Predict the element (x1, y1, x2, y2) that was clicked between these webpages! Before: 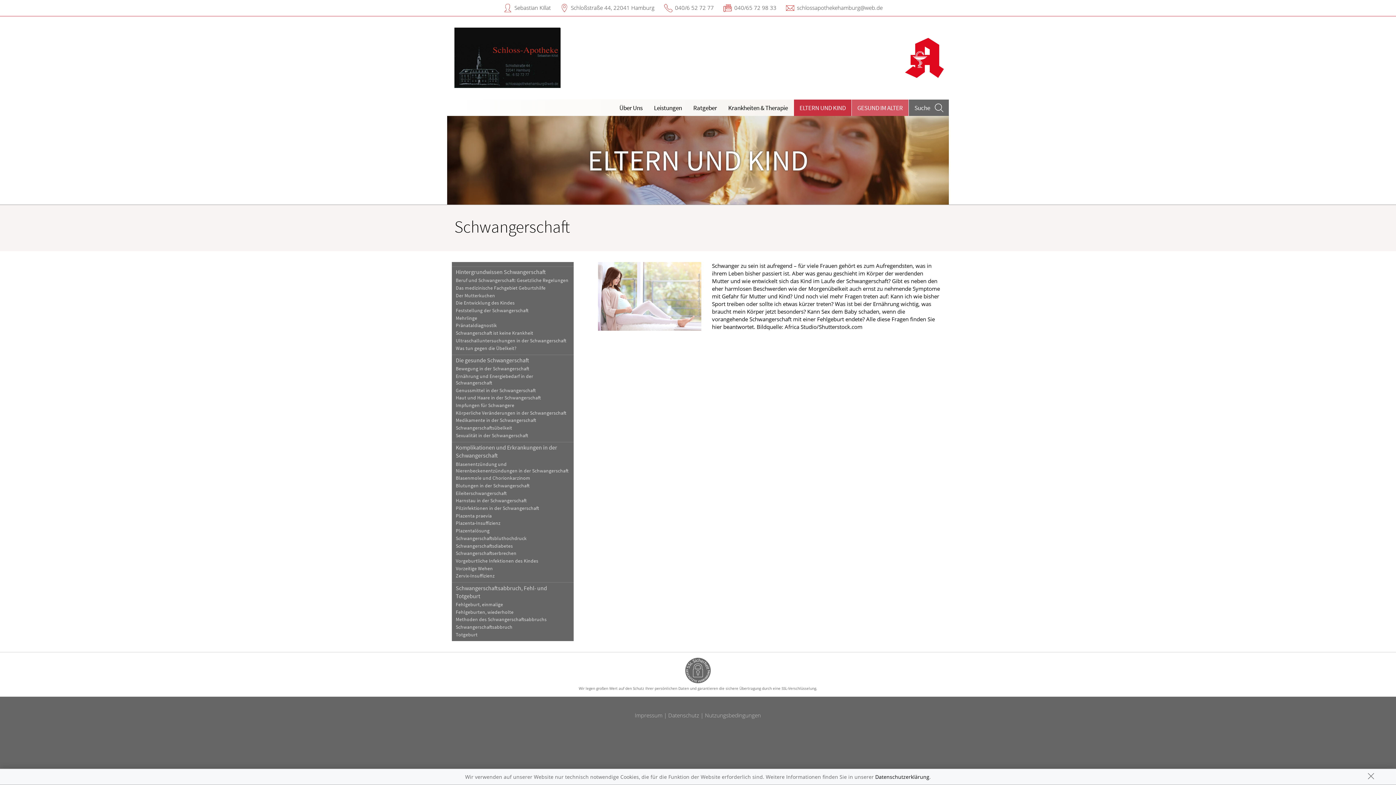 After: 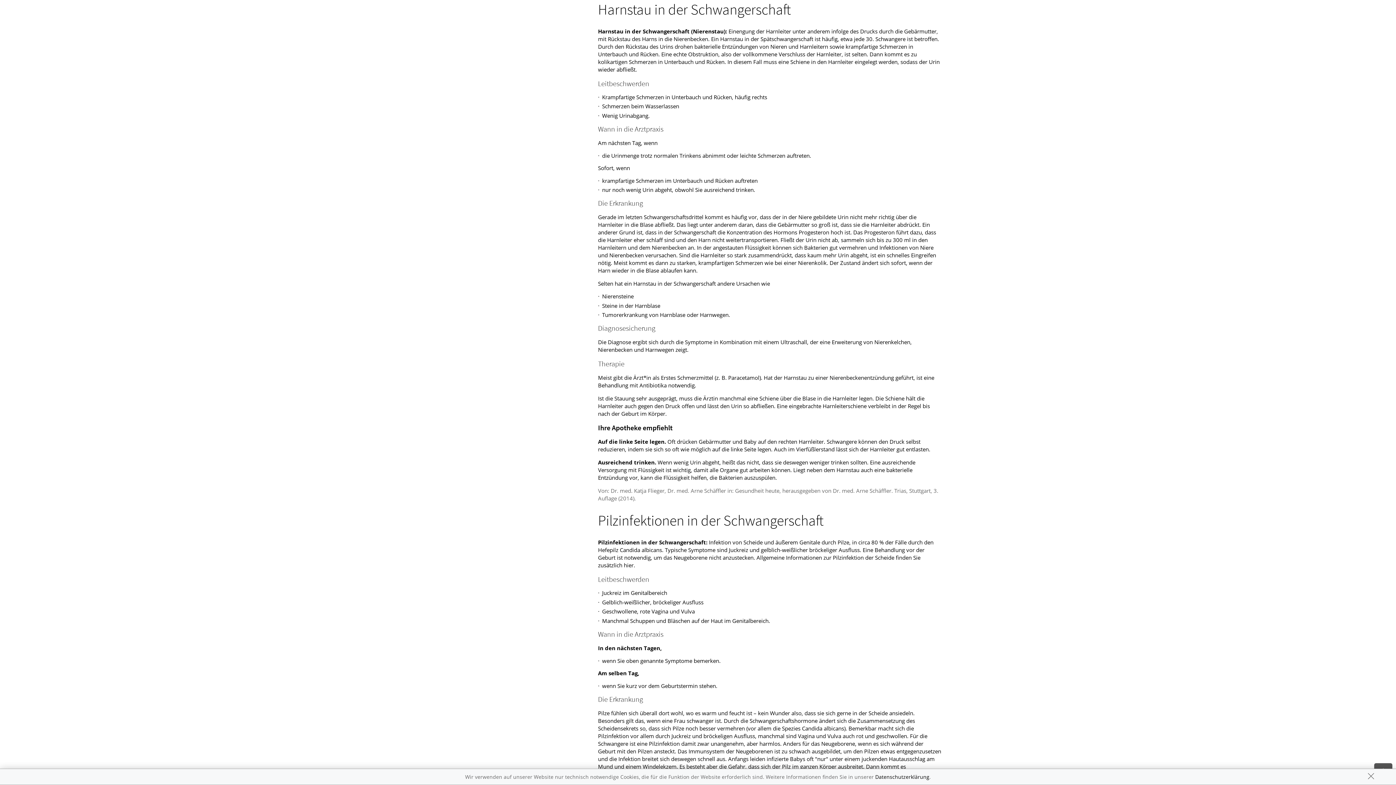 Action: bbox: (451, 497, 573, 504) label: Harnstau in der Schwangerschaft